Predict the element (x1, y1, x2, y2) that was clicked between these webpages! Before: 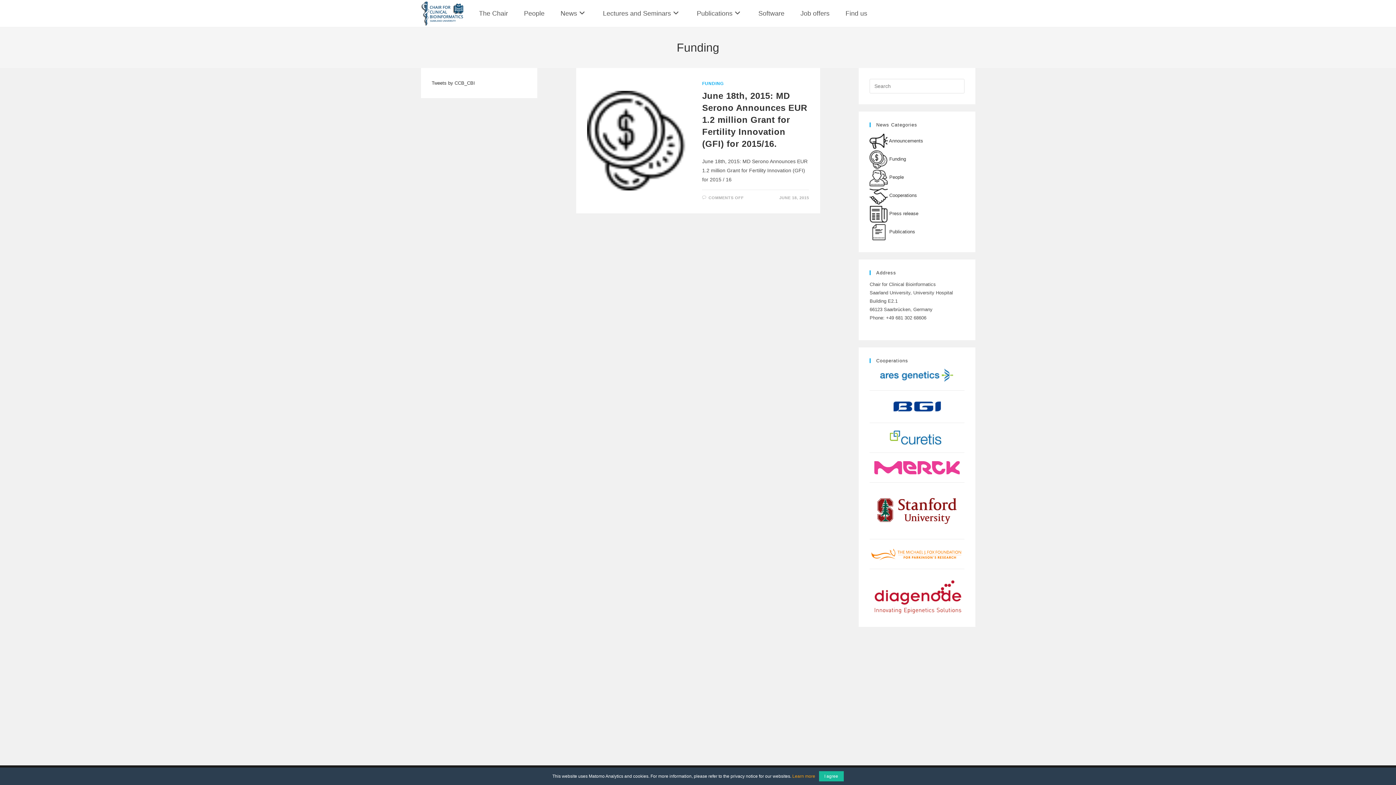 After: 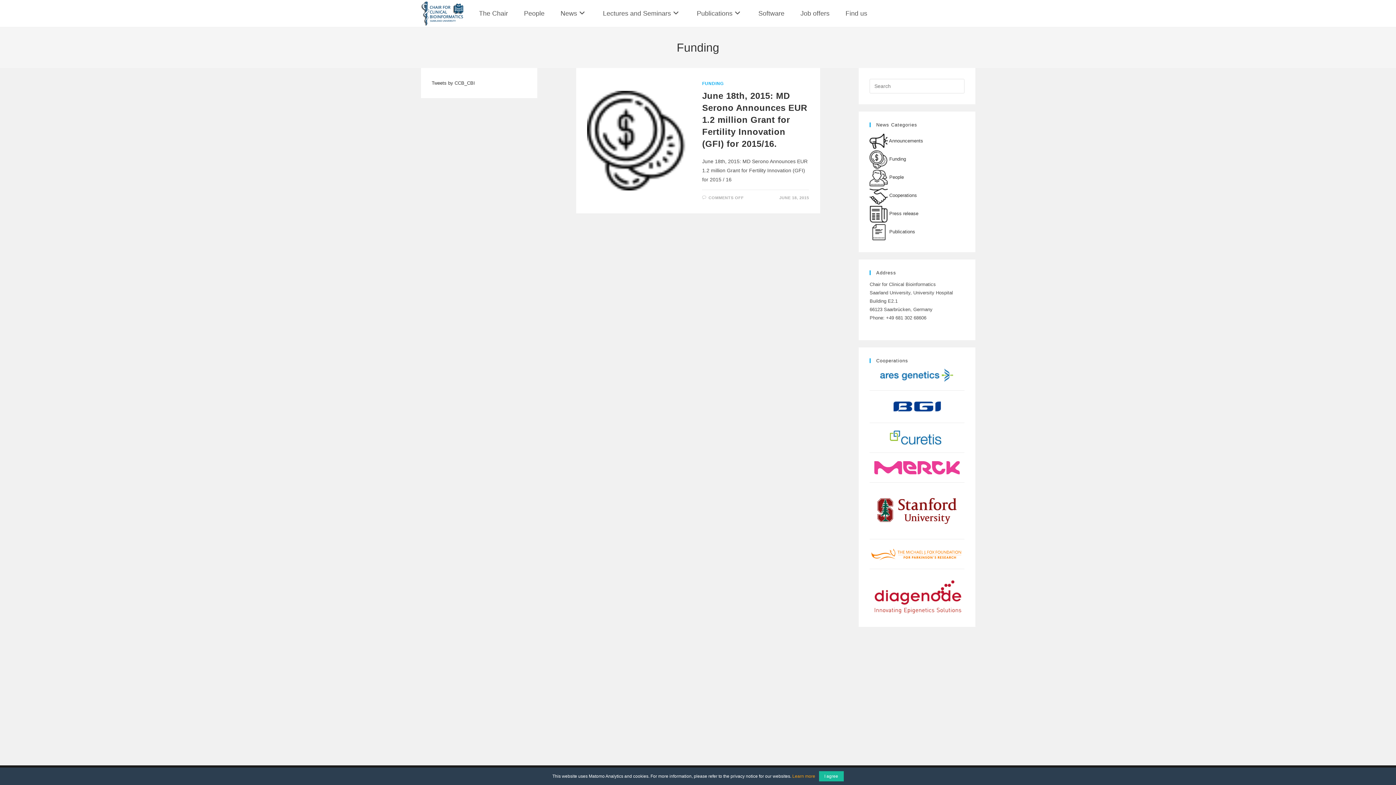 Action: label: FUNDING bbox: (702, 81, 723, 86)